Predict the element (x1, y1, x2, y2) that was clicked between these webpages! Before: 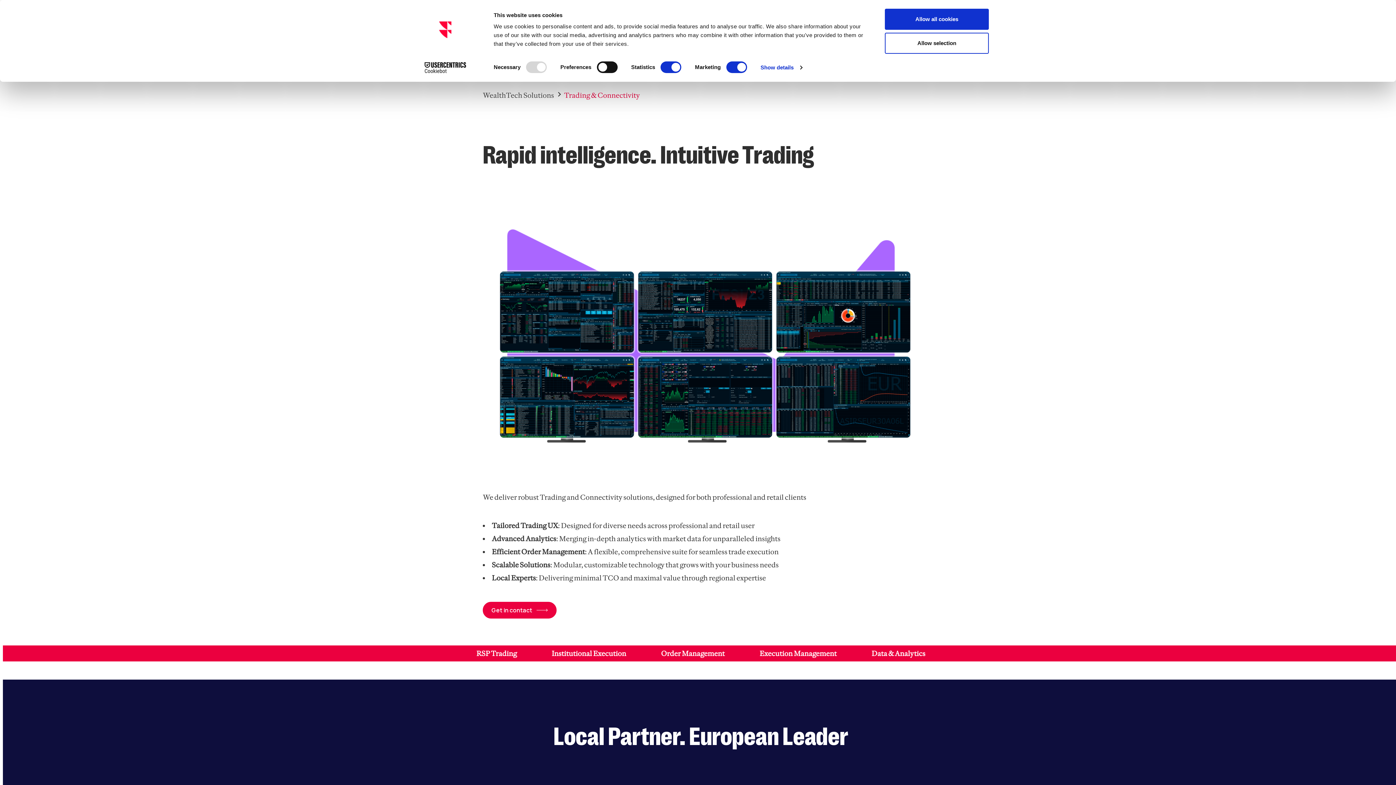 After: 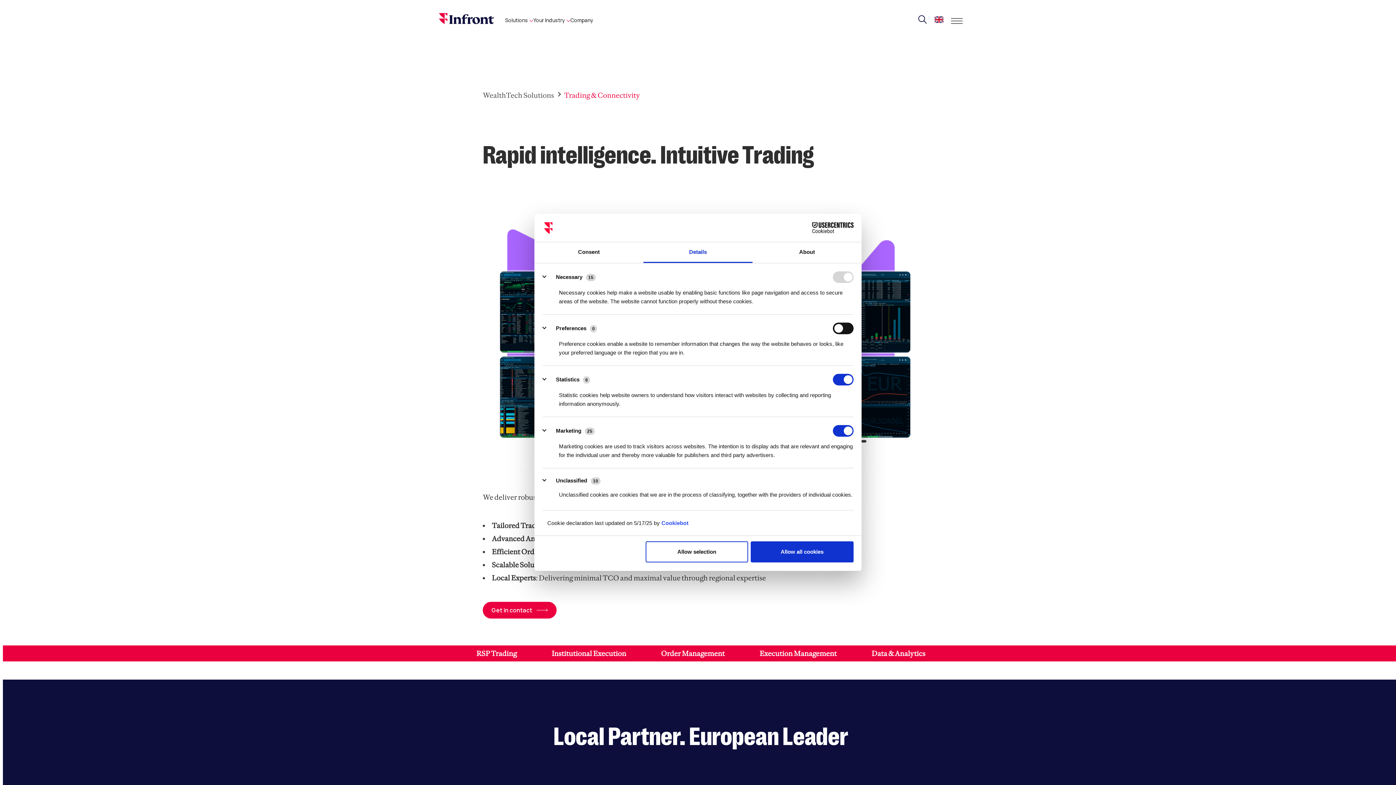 Action: bbox: (760, 62, 802, 73) label: Show details